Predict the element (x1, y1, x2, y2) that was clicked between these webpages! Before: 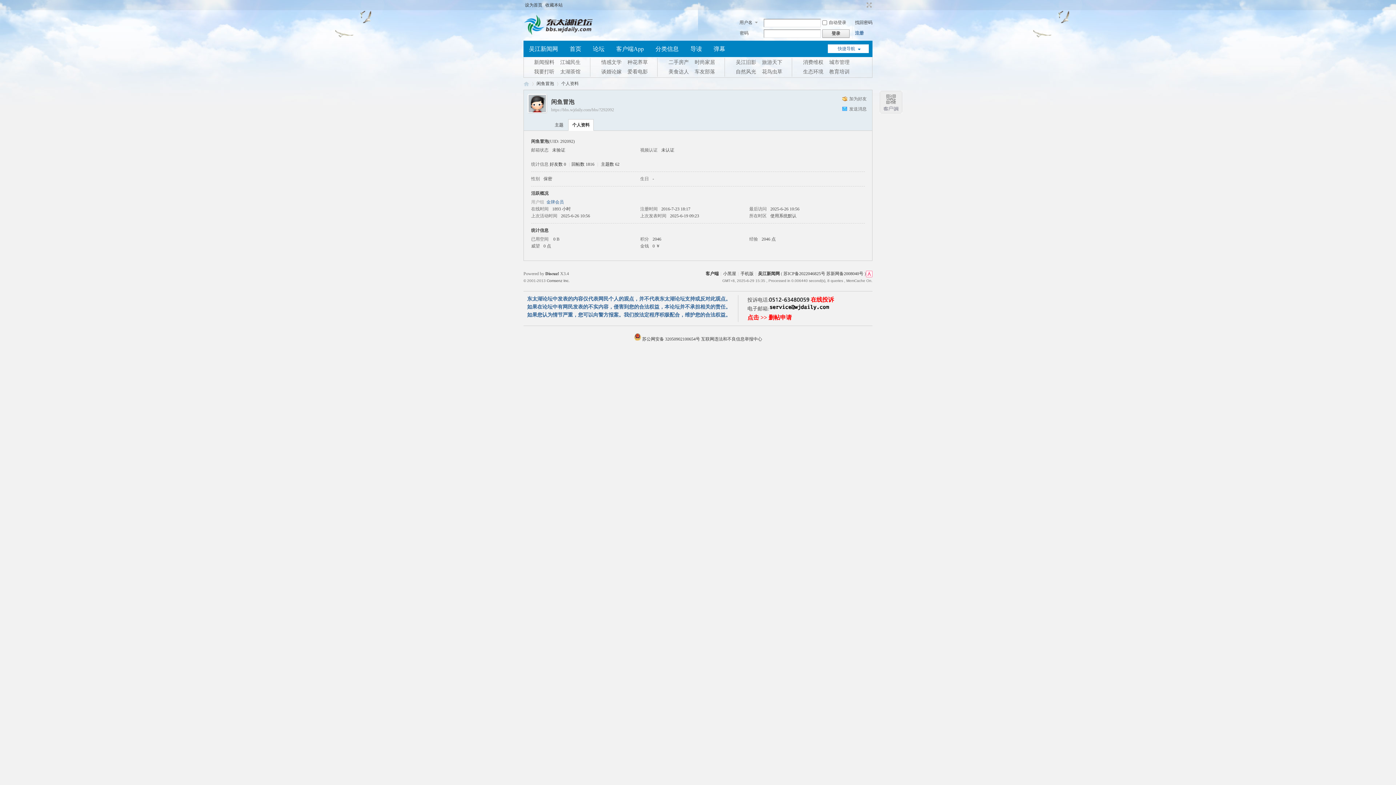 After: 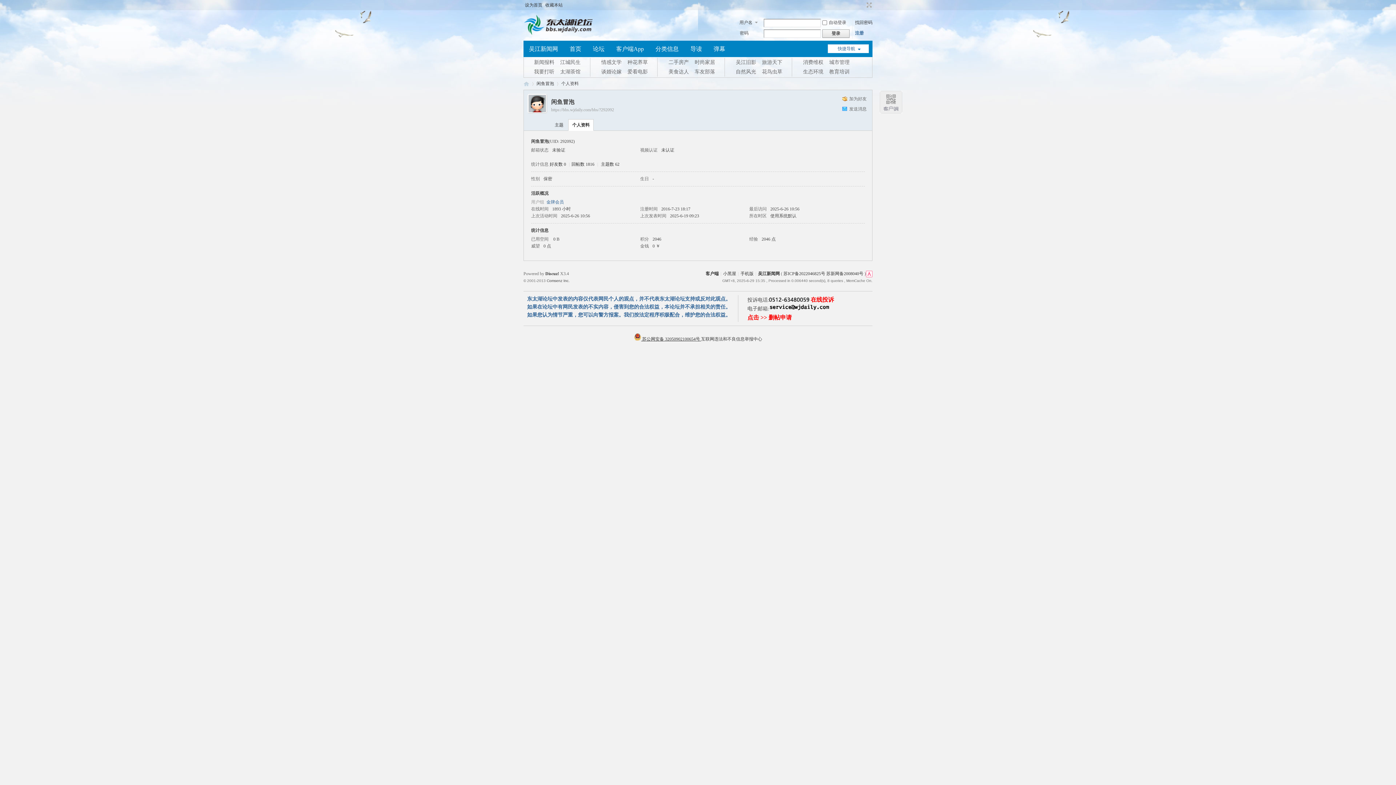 Action: bbox: (634, 336, 701, 341) label:   苏公网安备 32050902100654号 